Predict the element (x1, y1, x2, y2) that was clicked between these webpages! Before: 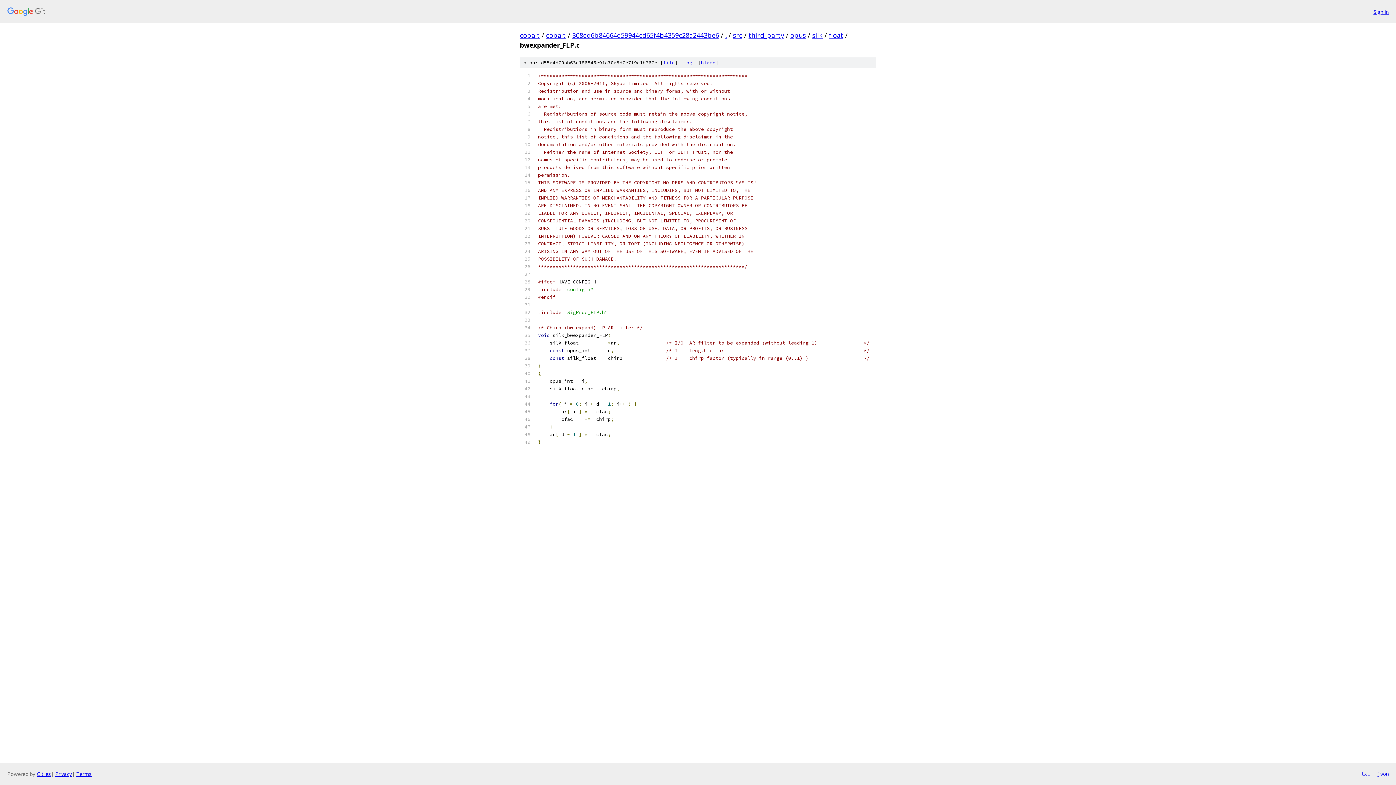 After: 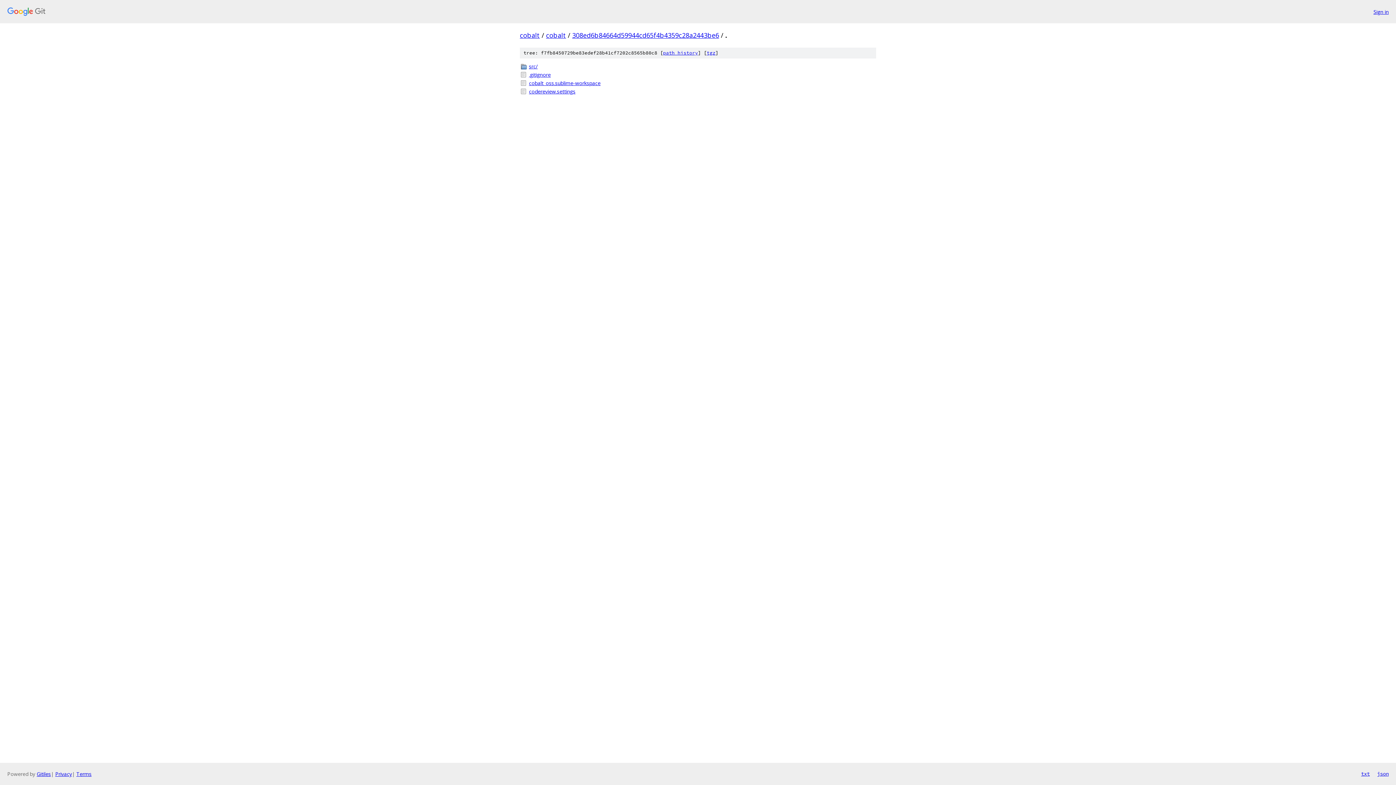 Action: bbox: (725, 30, 726, 39) label: .